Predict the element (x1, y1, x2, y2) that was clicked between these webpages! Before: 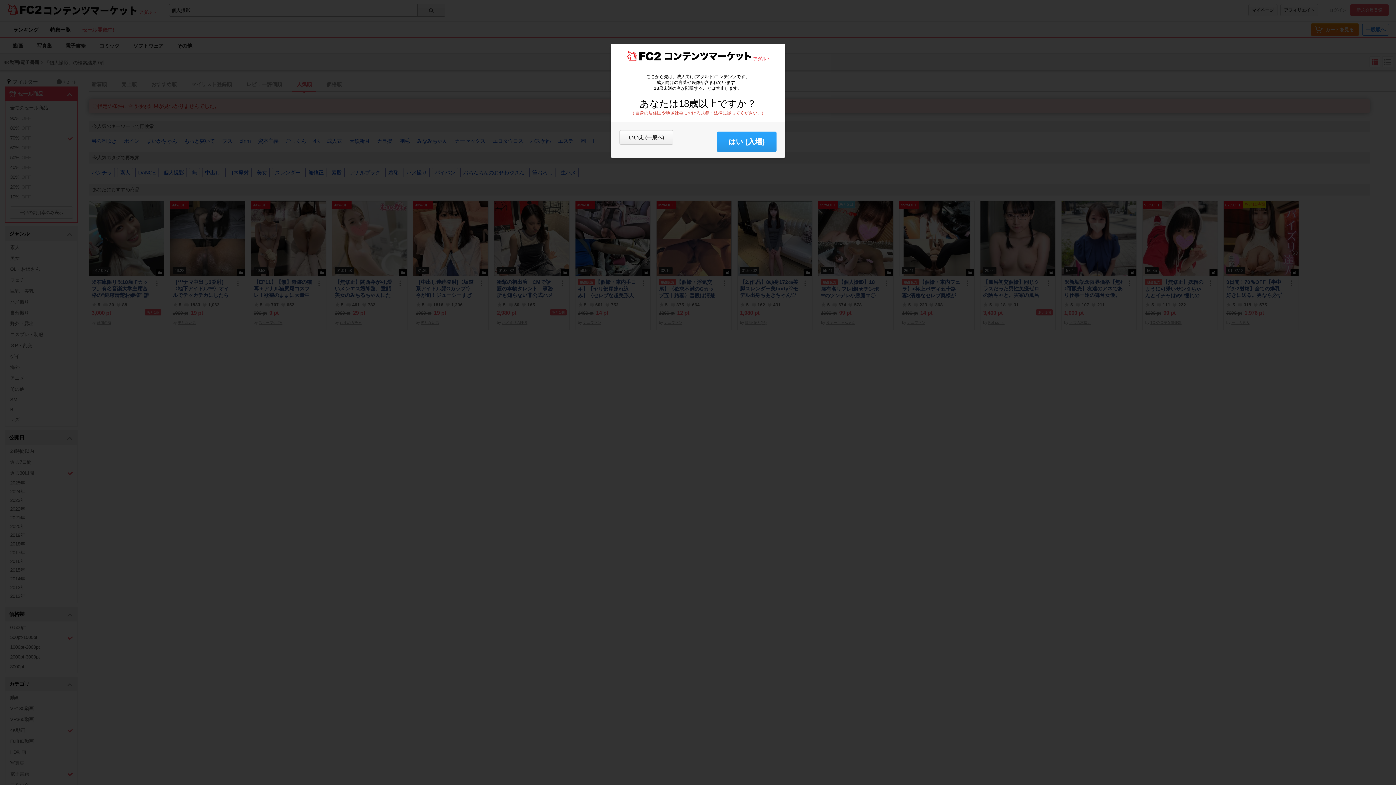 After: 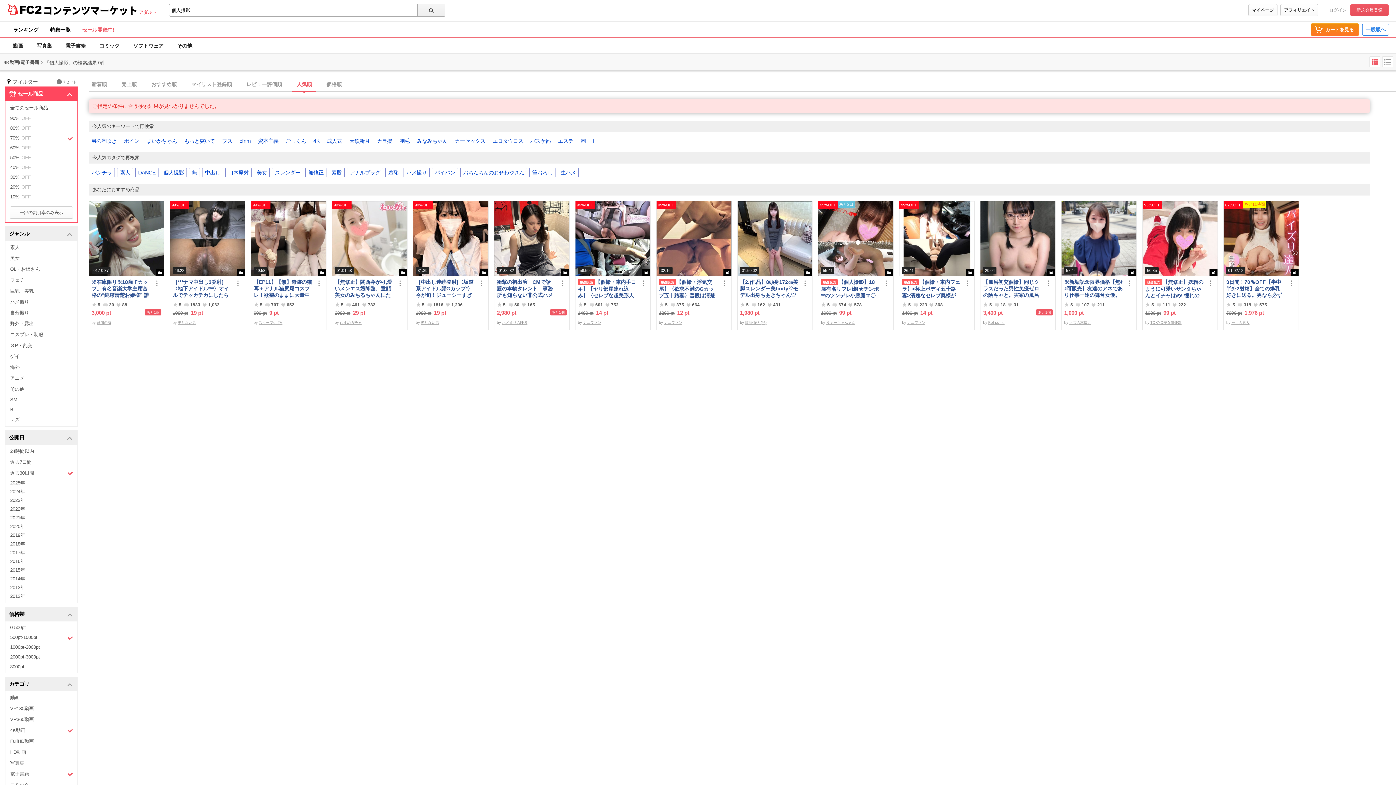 Action: label: はい (入場) bbox: (717, 131, 776, 152)